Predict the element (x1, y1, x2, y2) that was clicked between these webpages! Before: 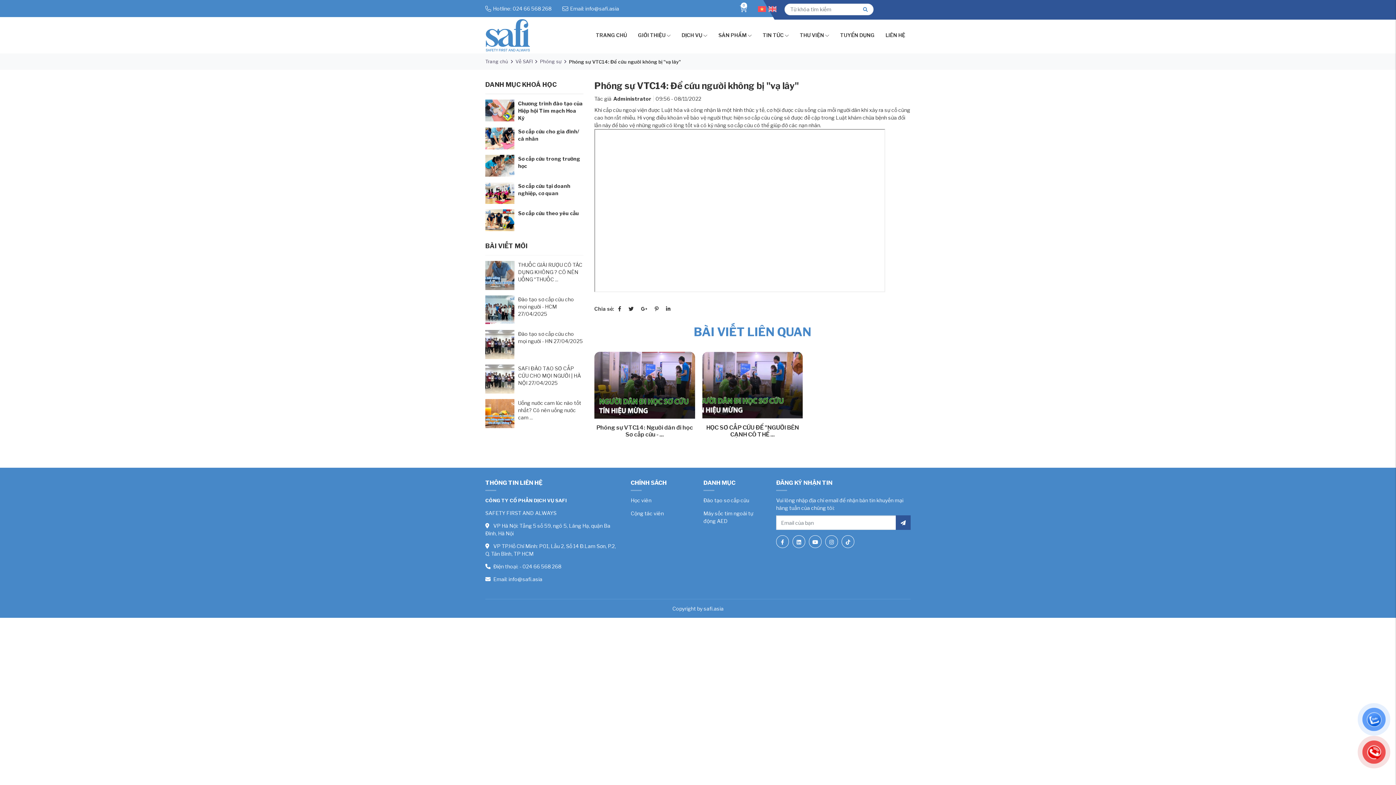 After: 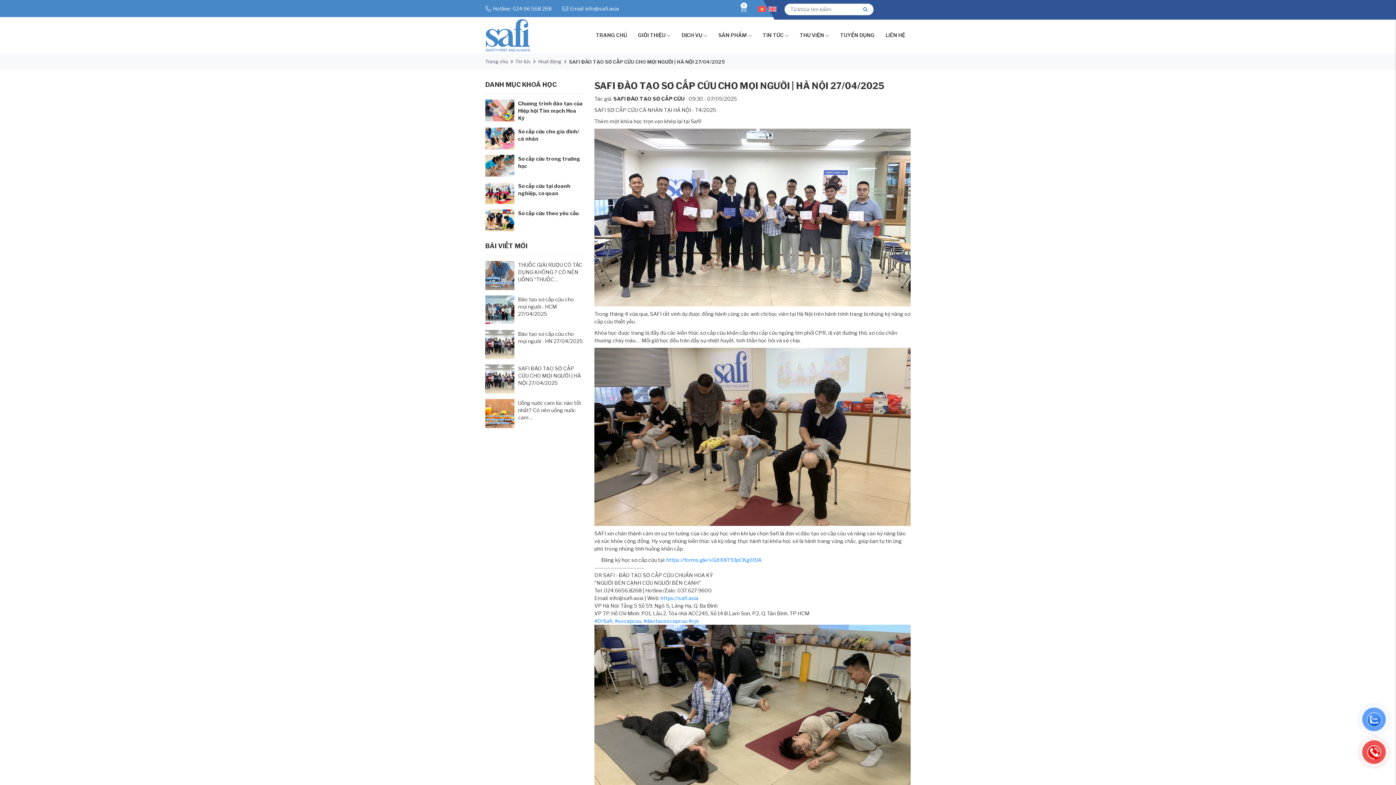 Action: bbox: (485, 364, 514, 393)